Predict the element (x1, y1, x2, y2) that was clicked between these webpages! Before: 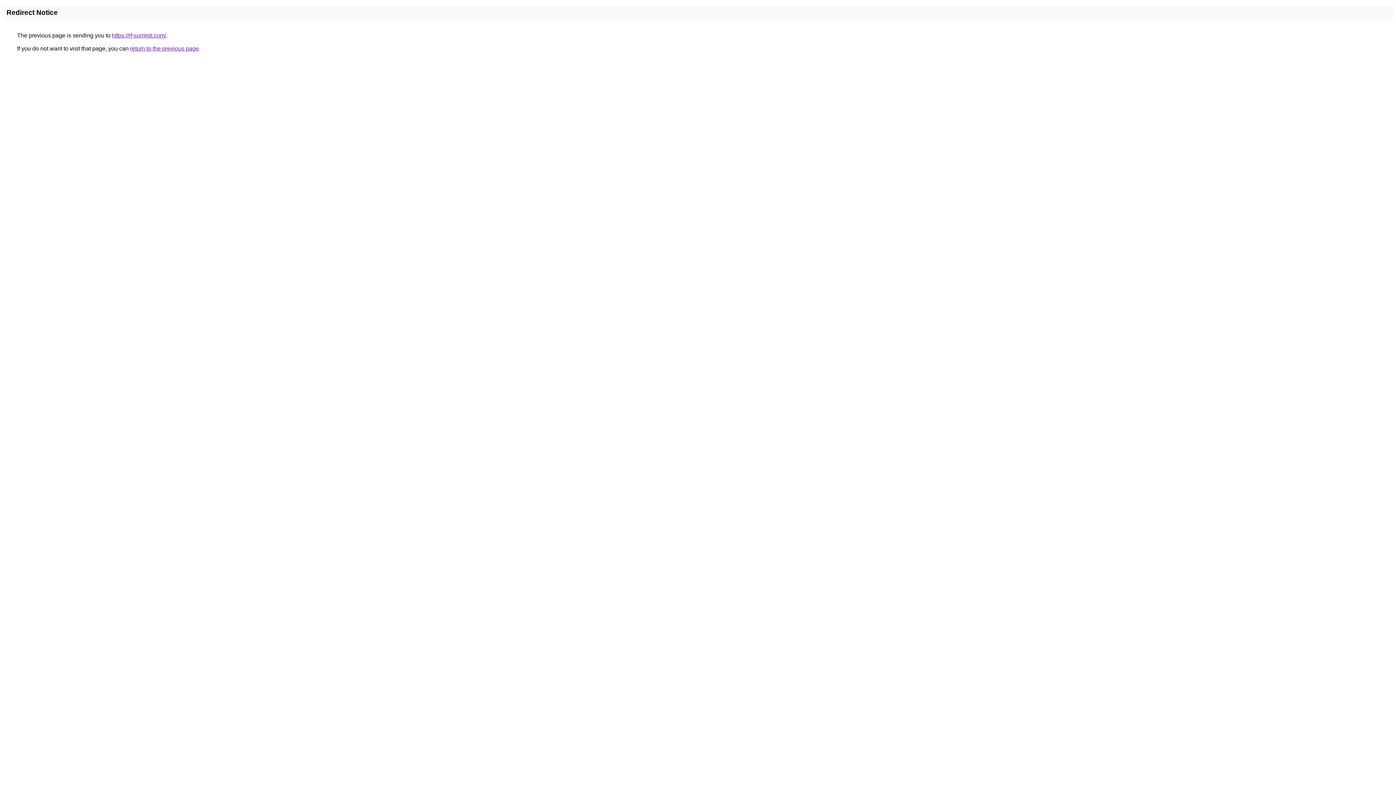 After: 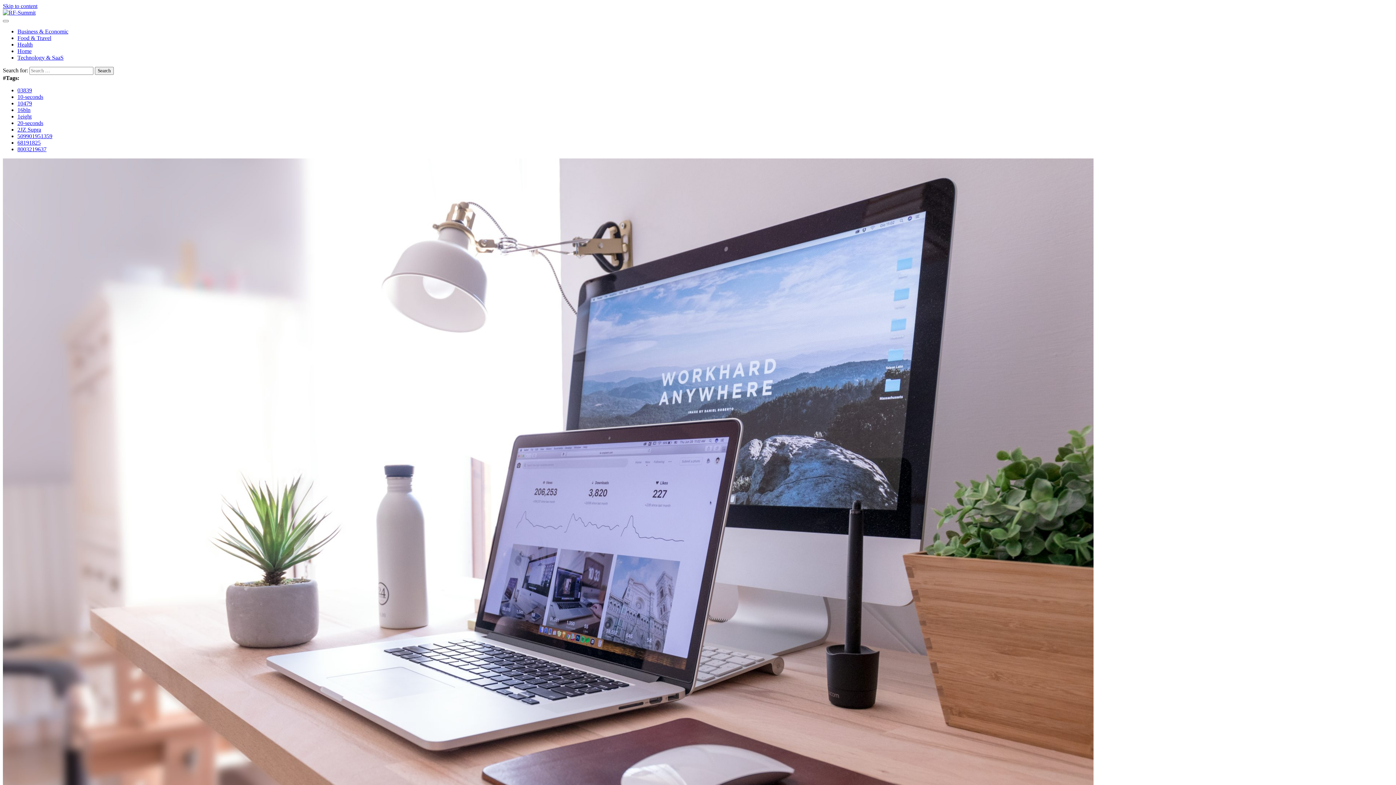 Action: bbox: (112, 32, 166, 38) label: https://rf-summit.com/